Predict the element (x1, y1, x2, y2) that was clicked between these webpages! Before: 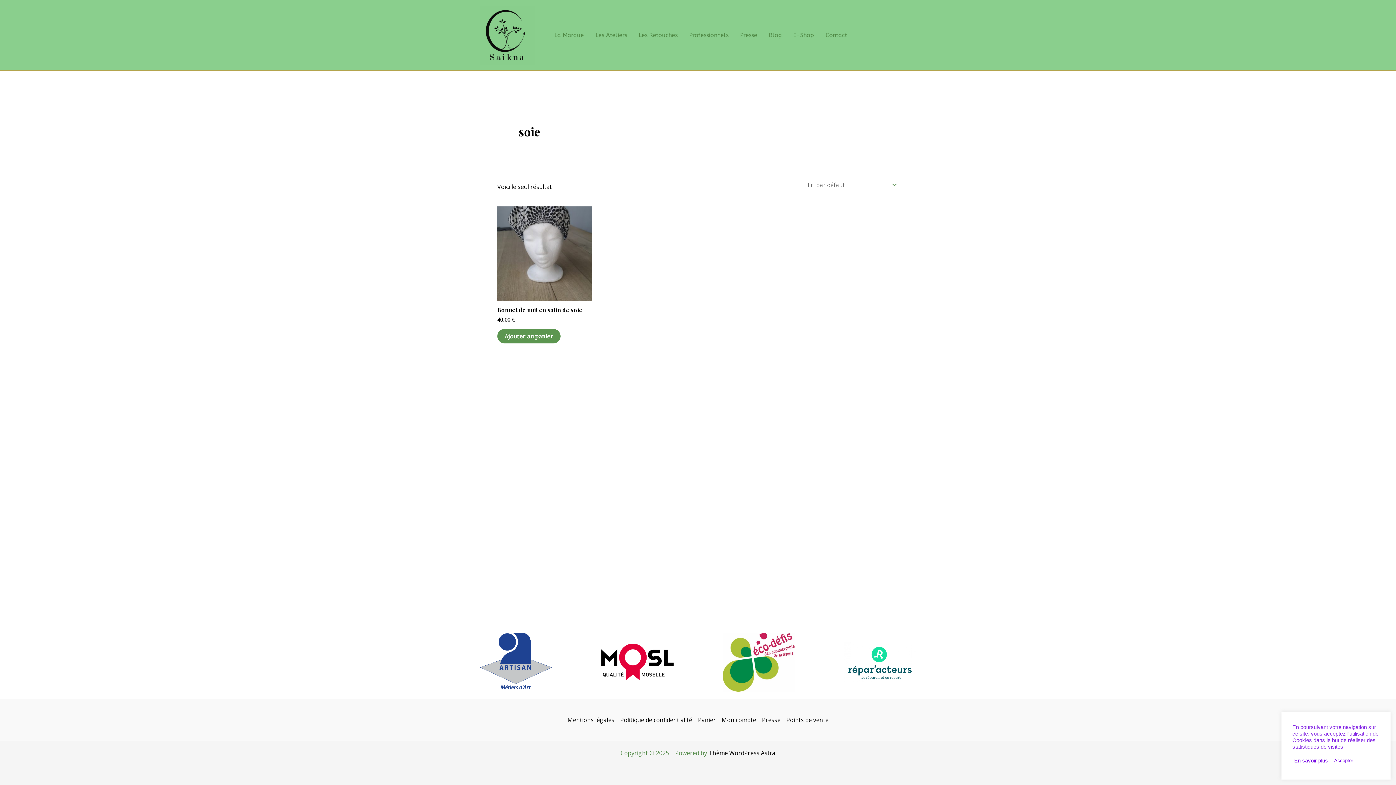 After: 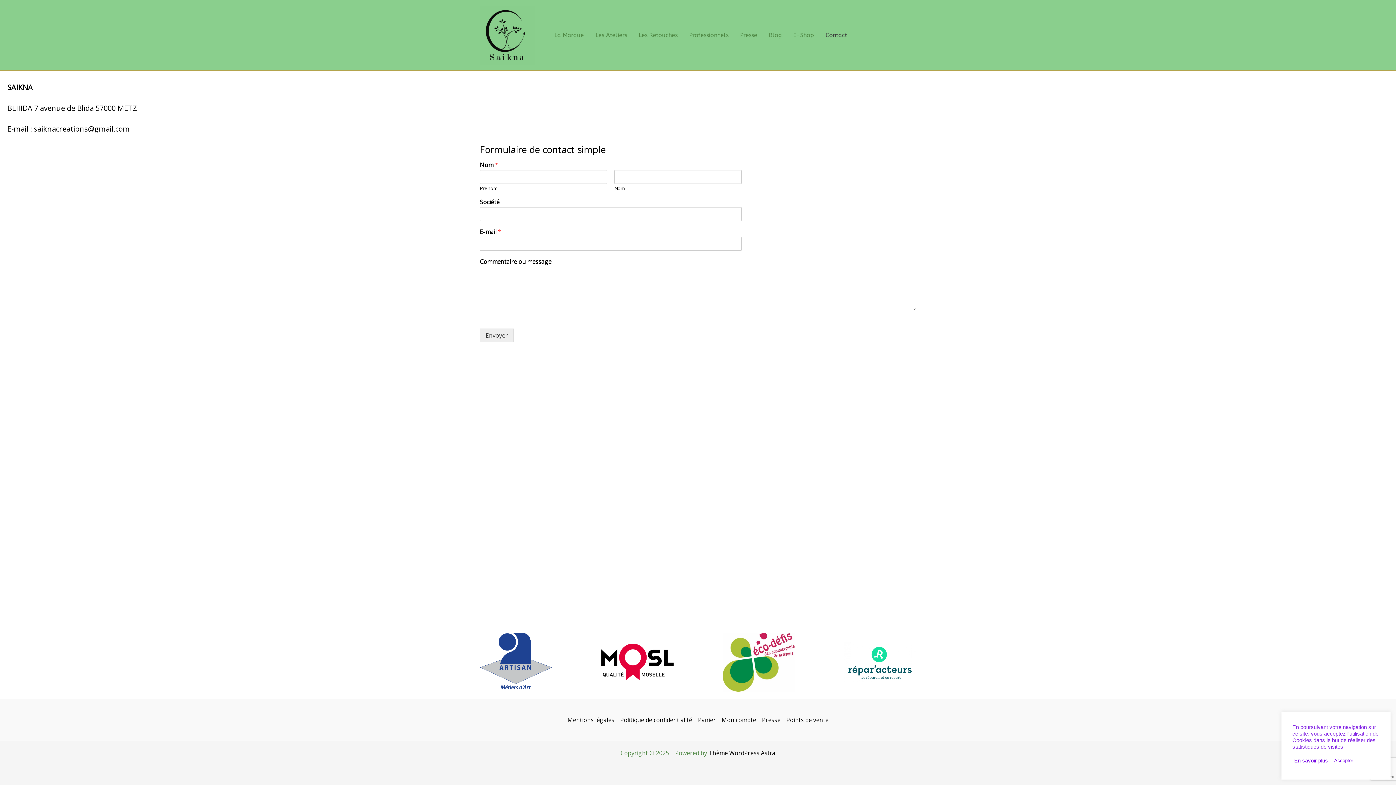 Action: bbox: (820, 29, 853, 40) label: Contact